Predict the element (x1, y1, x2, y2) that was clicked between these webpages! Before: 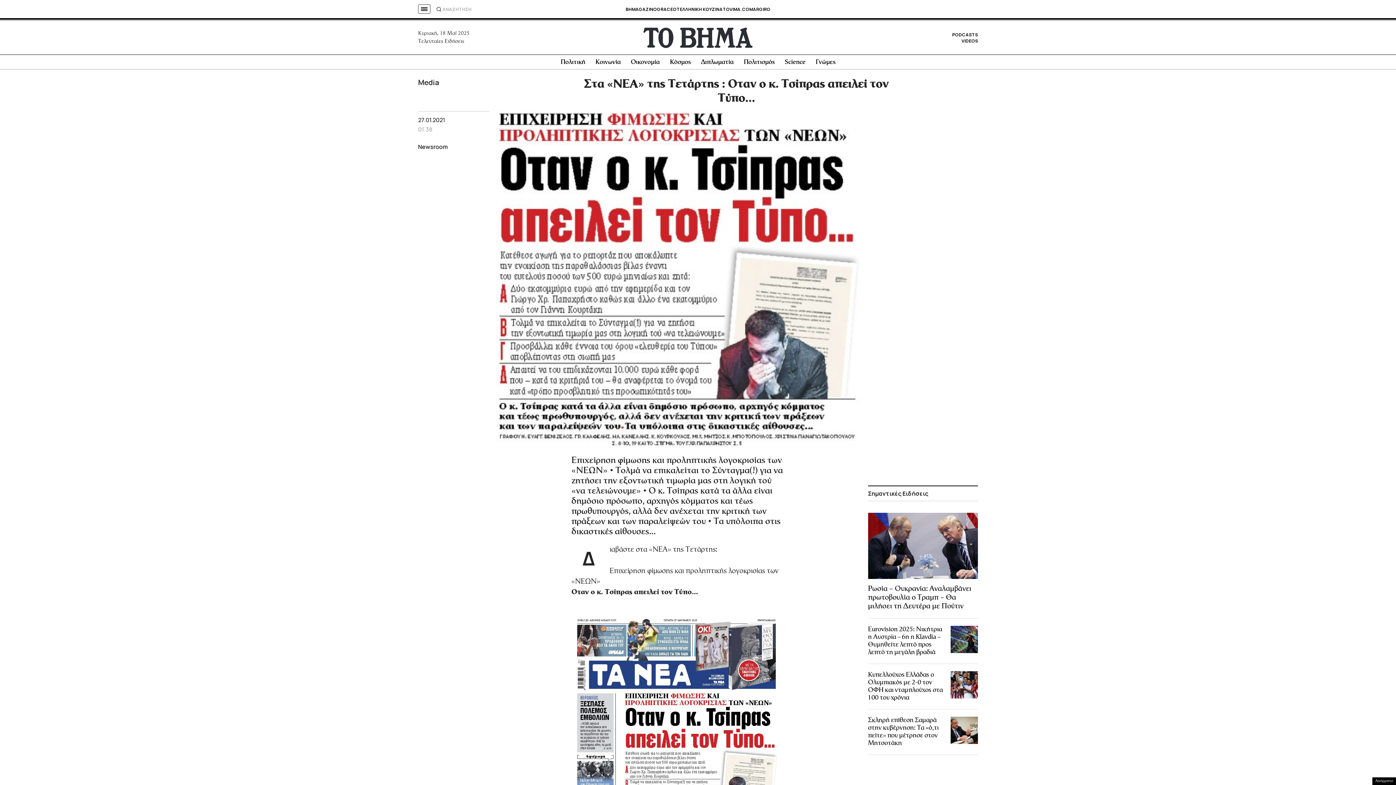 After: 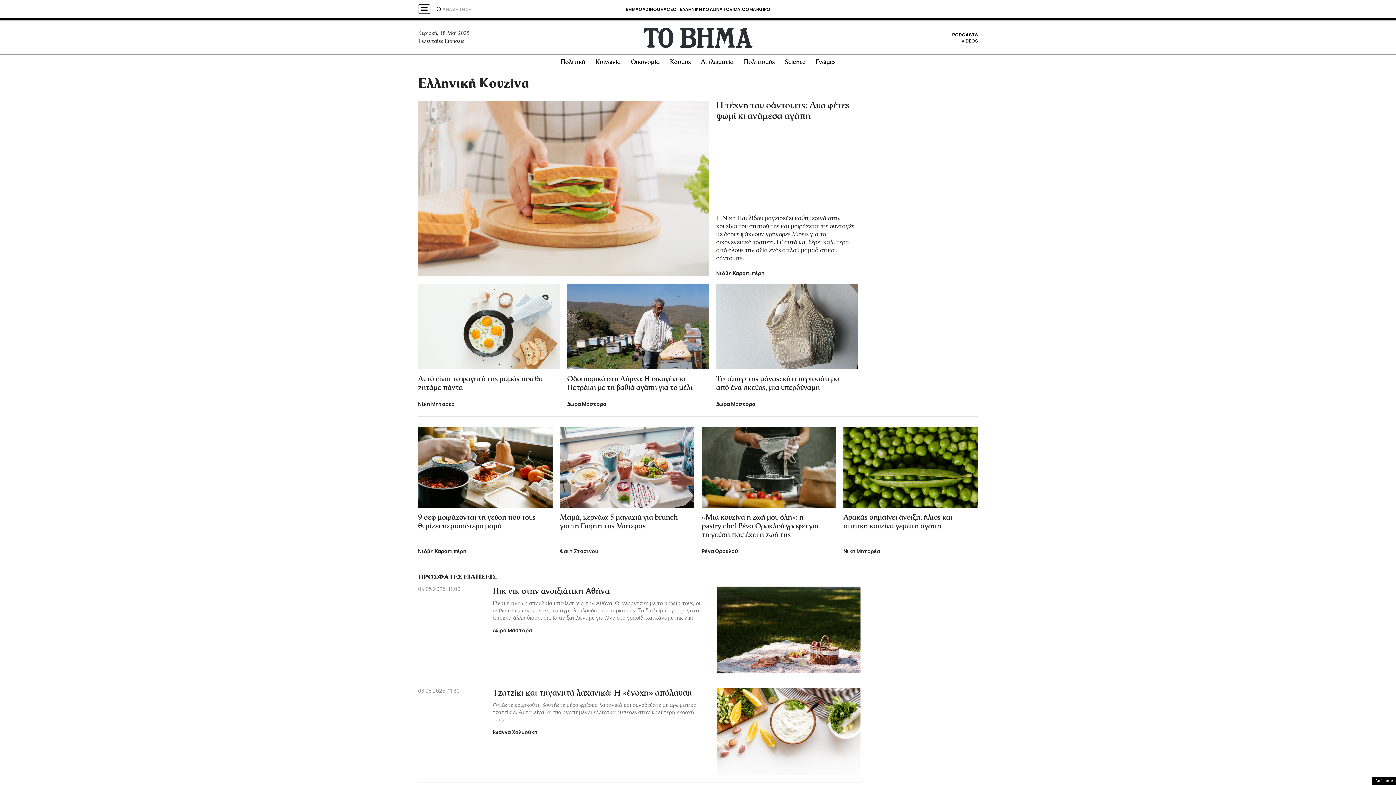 Action: bbox: (679, 6, 722, 12) label: ΕΛΛΗΝΙΚΗ ΚΟΥΖΙΝΑ